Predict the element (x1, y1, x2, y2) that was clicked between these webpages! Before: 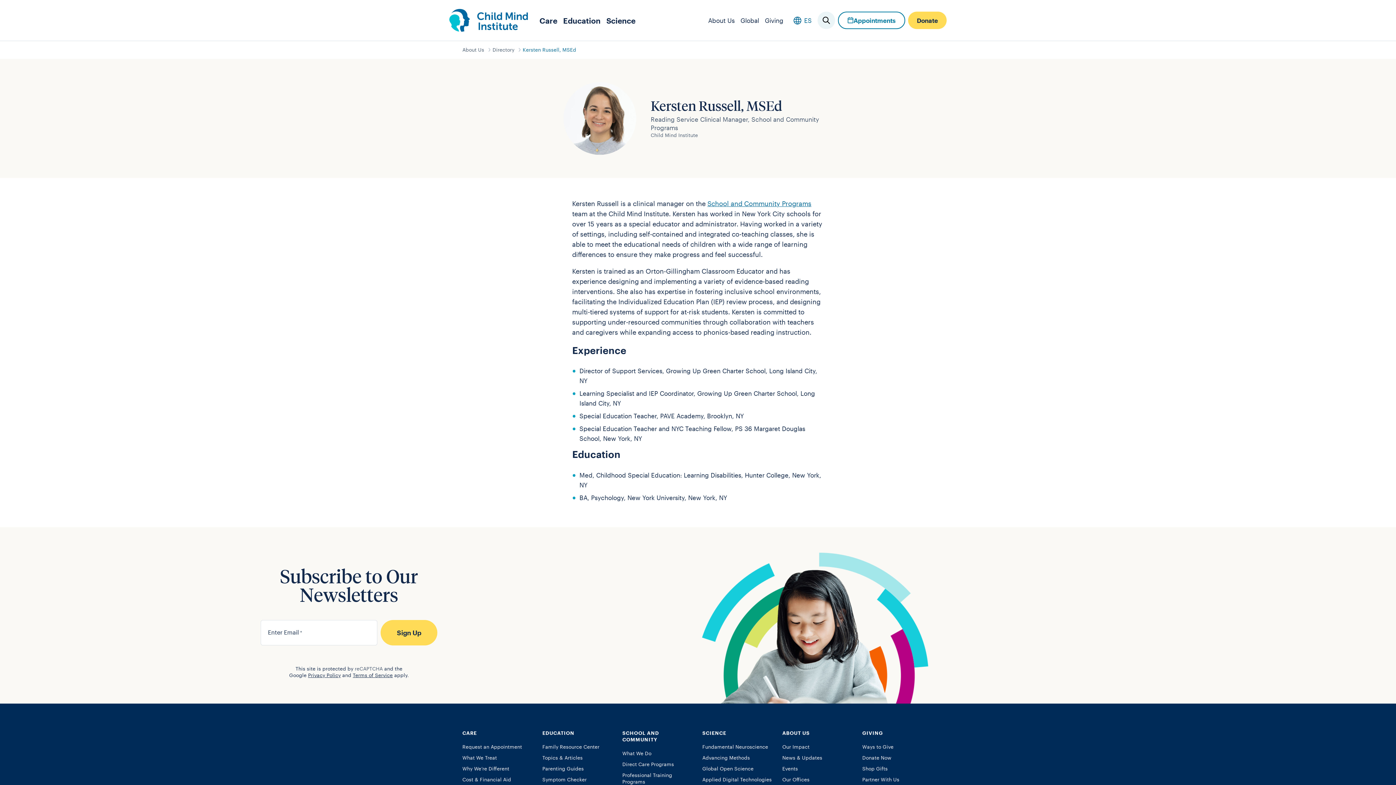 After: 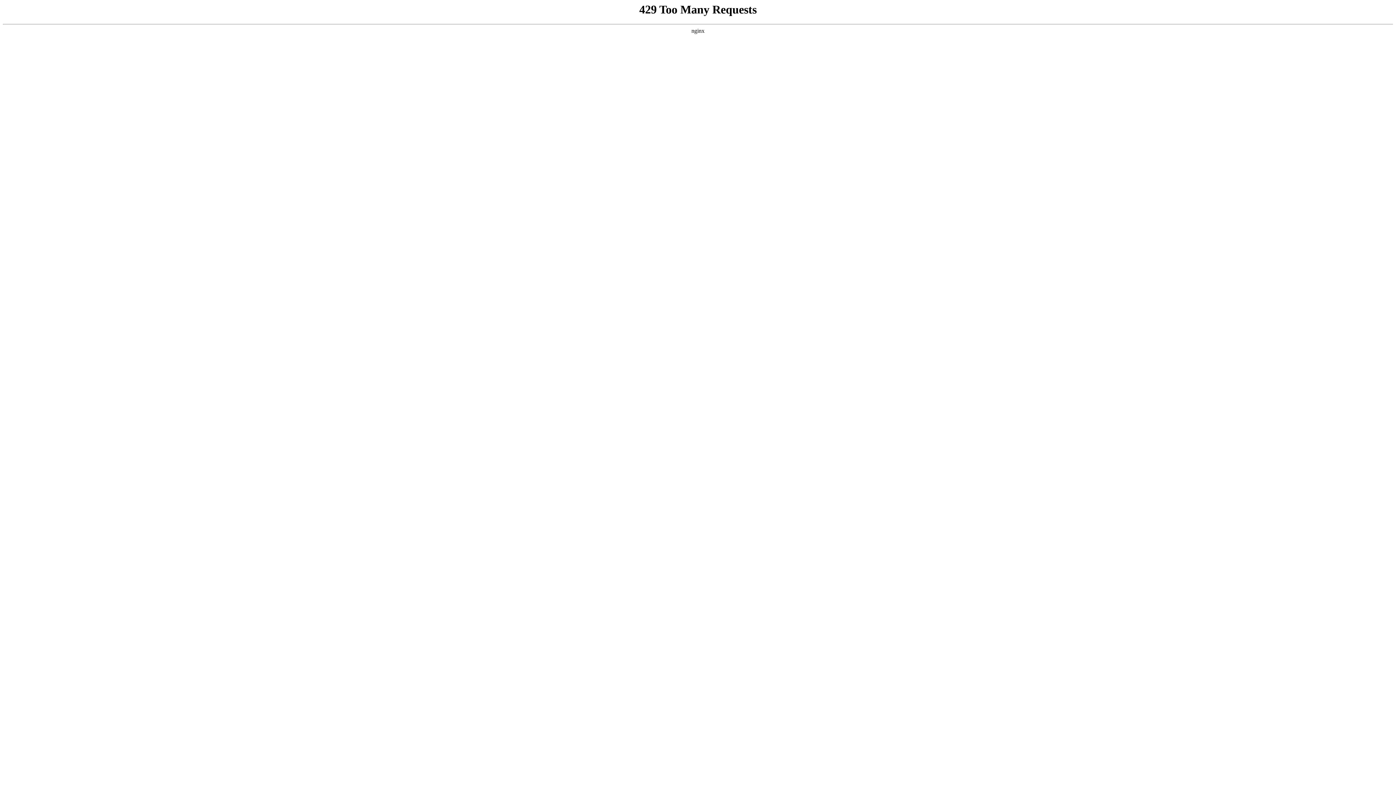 Action: bbox: (702, 755, 750, 761) label: Advancing Methods